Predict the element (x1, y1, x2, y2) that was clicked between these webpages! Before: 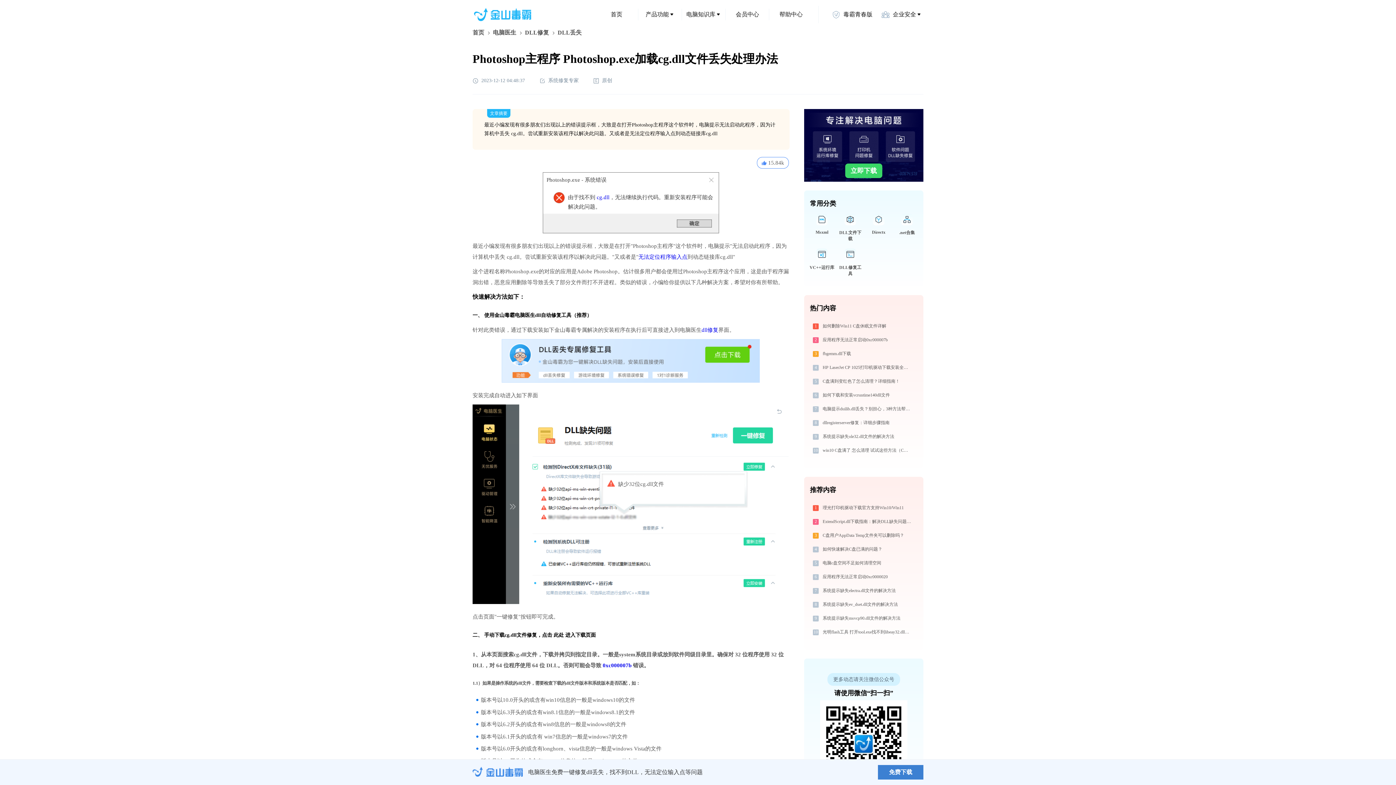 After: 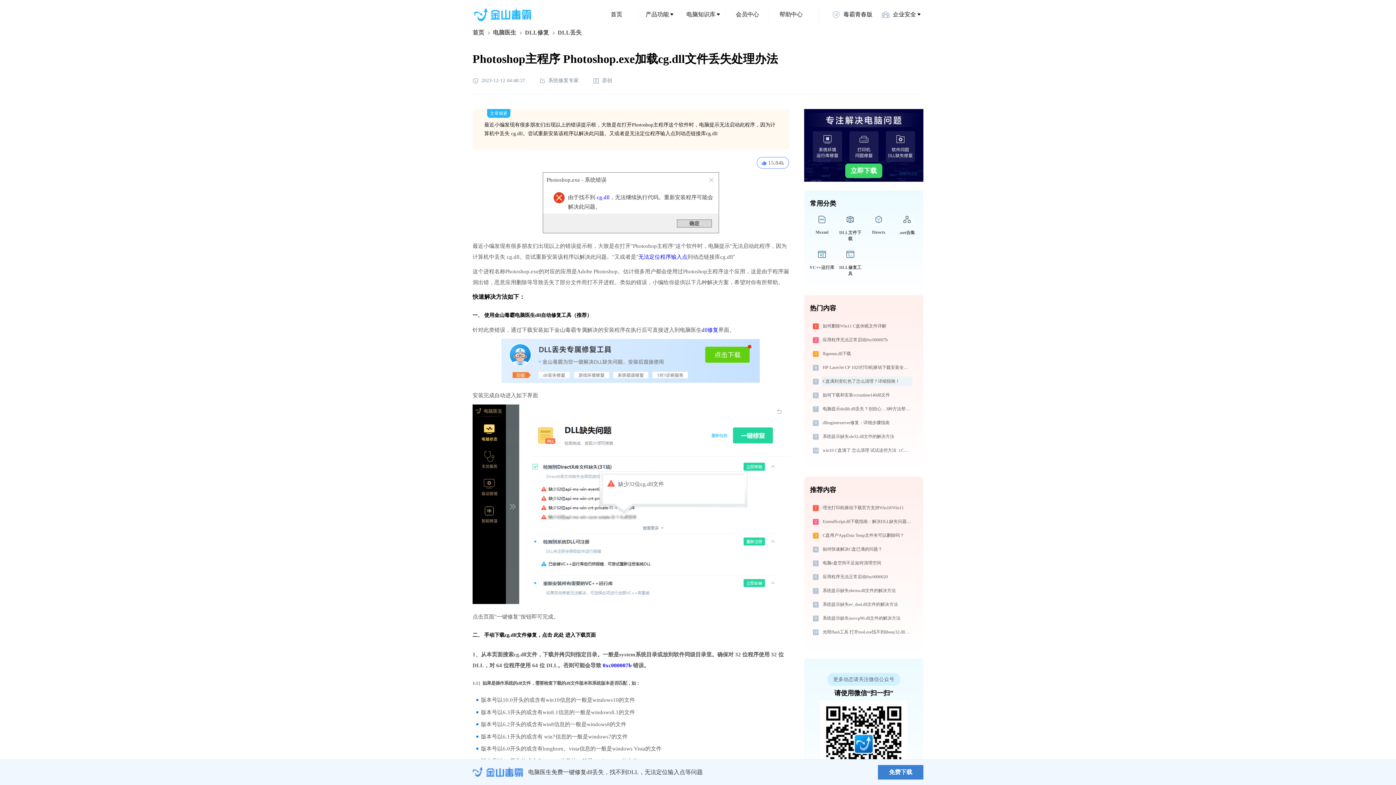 Action: label: C盘满到变红色了怎么清理？详细指南！ bbox: (821, 376, 912, 386)